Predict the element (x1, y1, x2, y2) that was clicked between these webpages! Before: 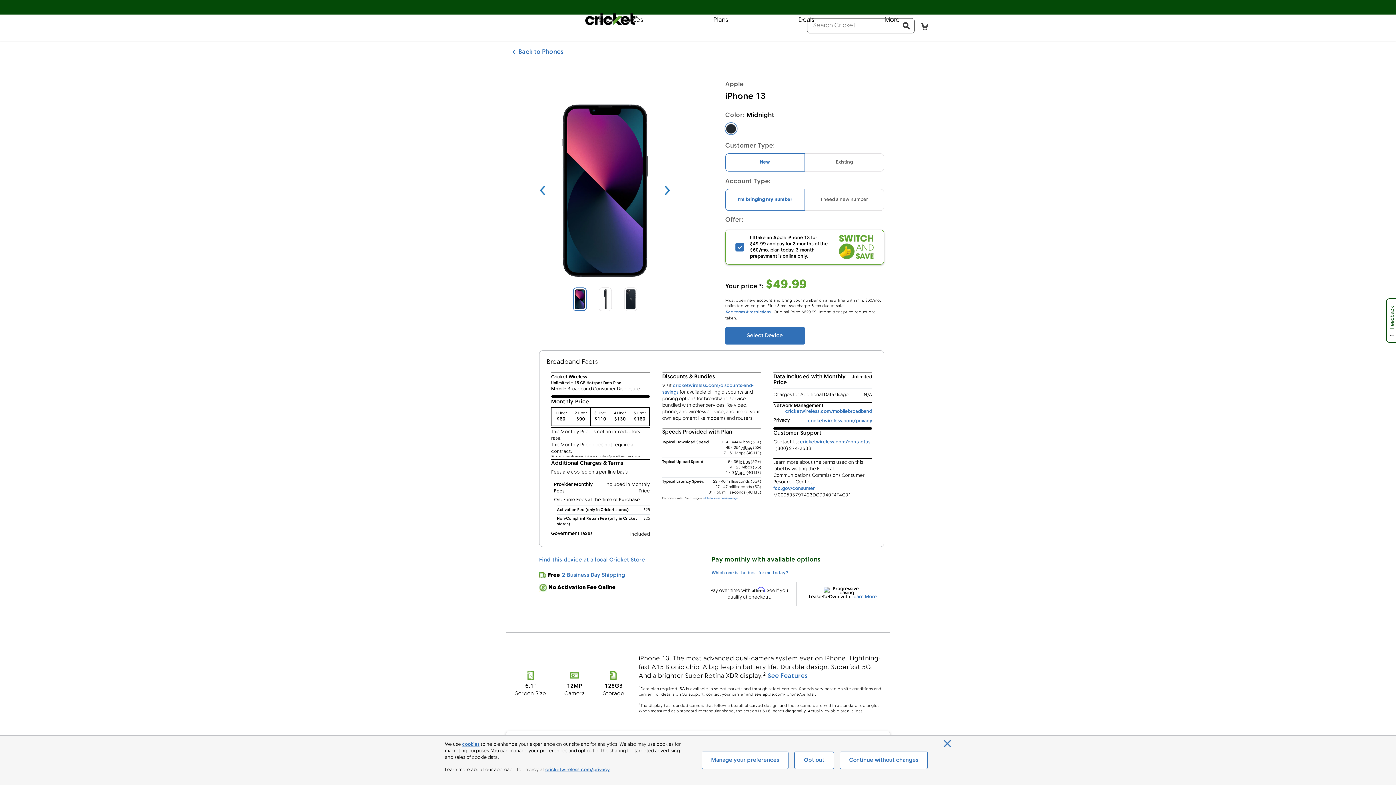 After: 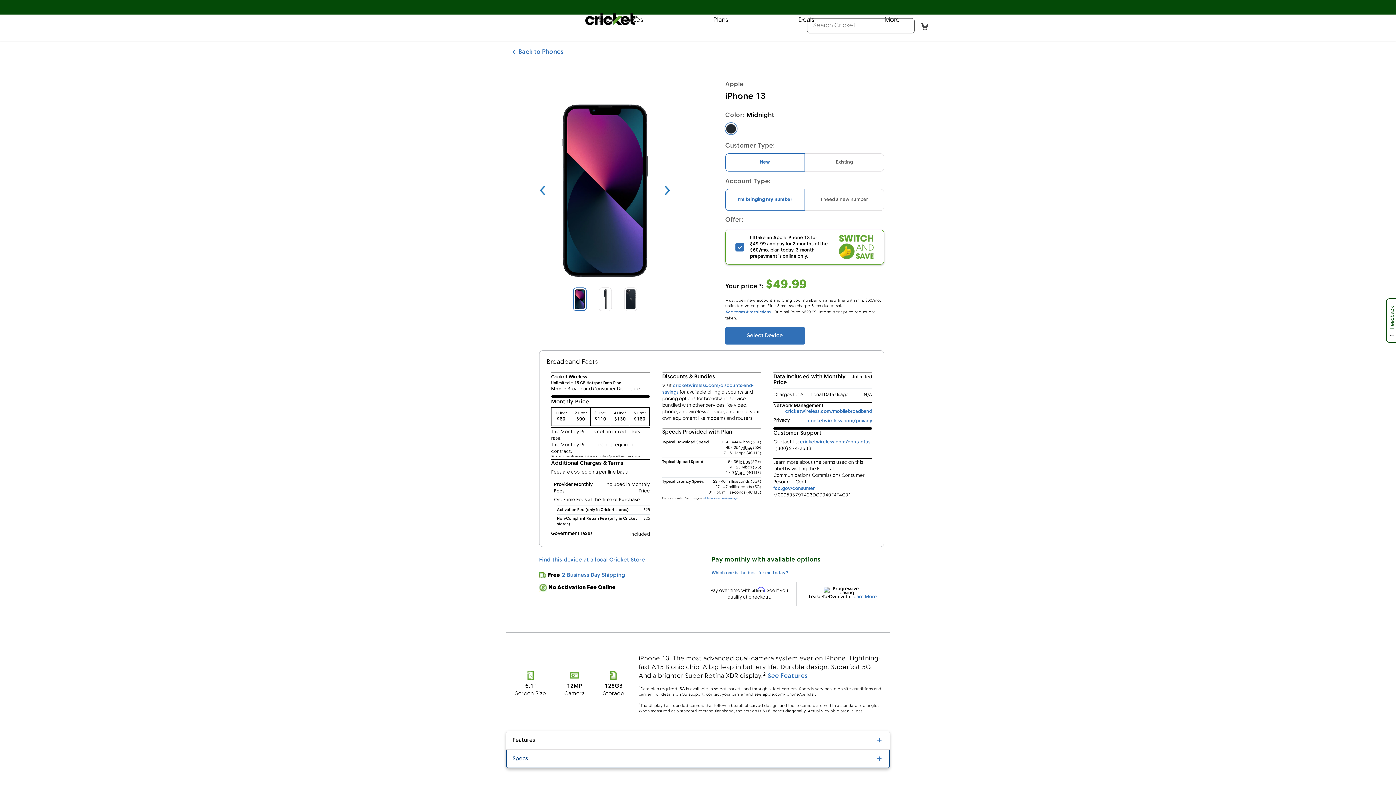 Action: label: Continue without changes bbox: (839, 752, 928, 769)